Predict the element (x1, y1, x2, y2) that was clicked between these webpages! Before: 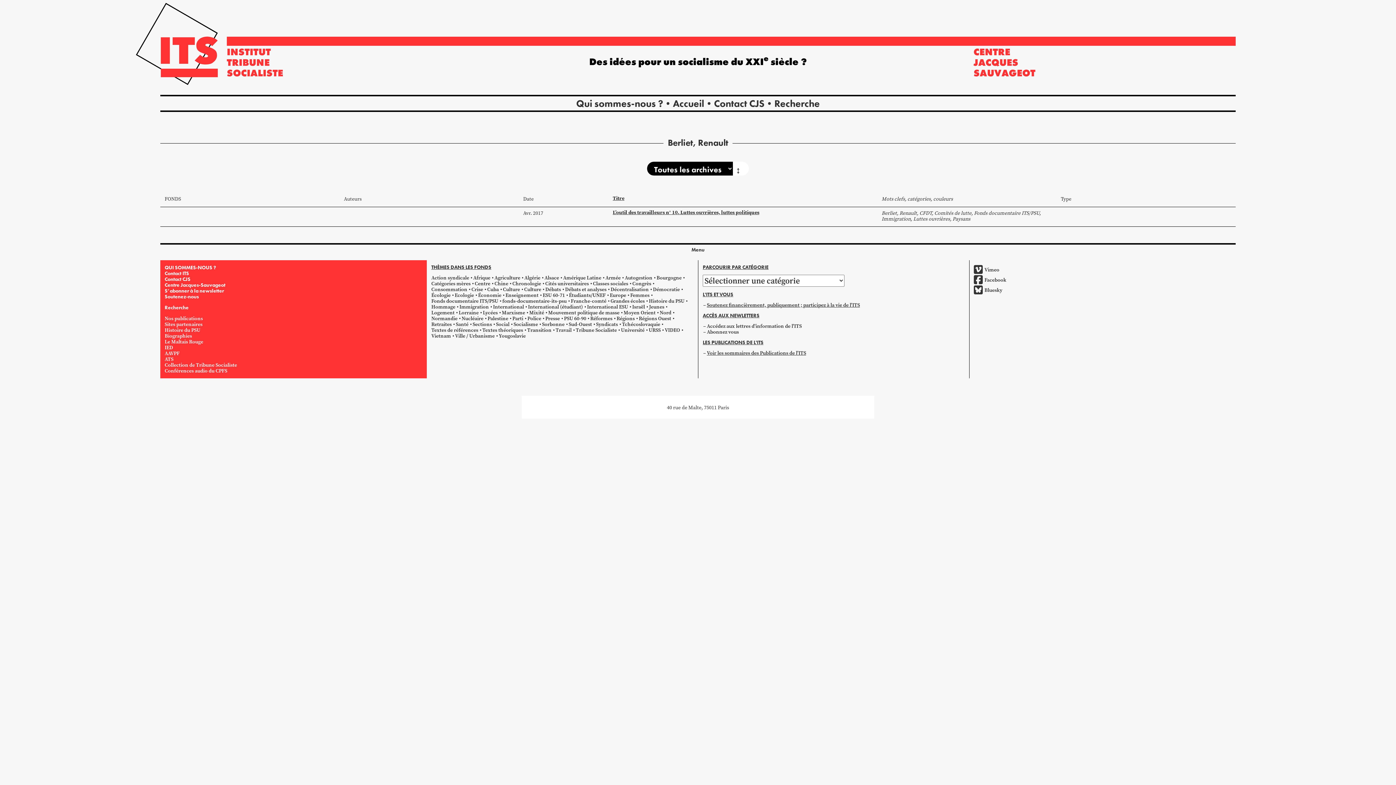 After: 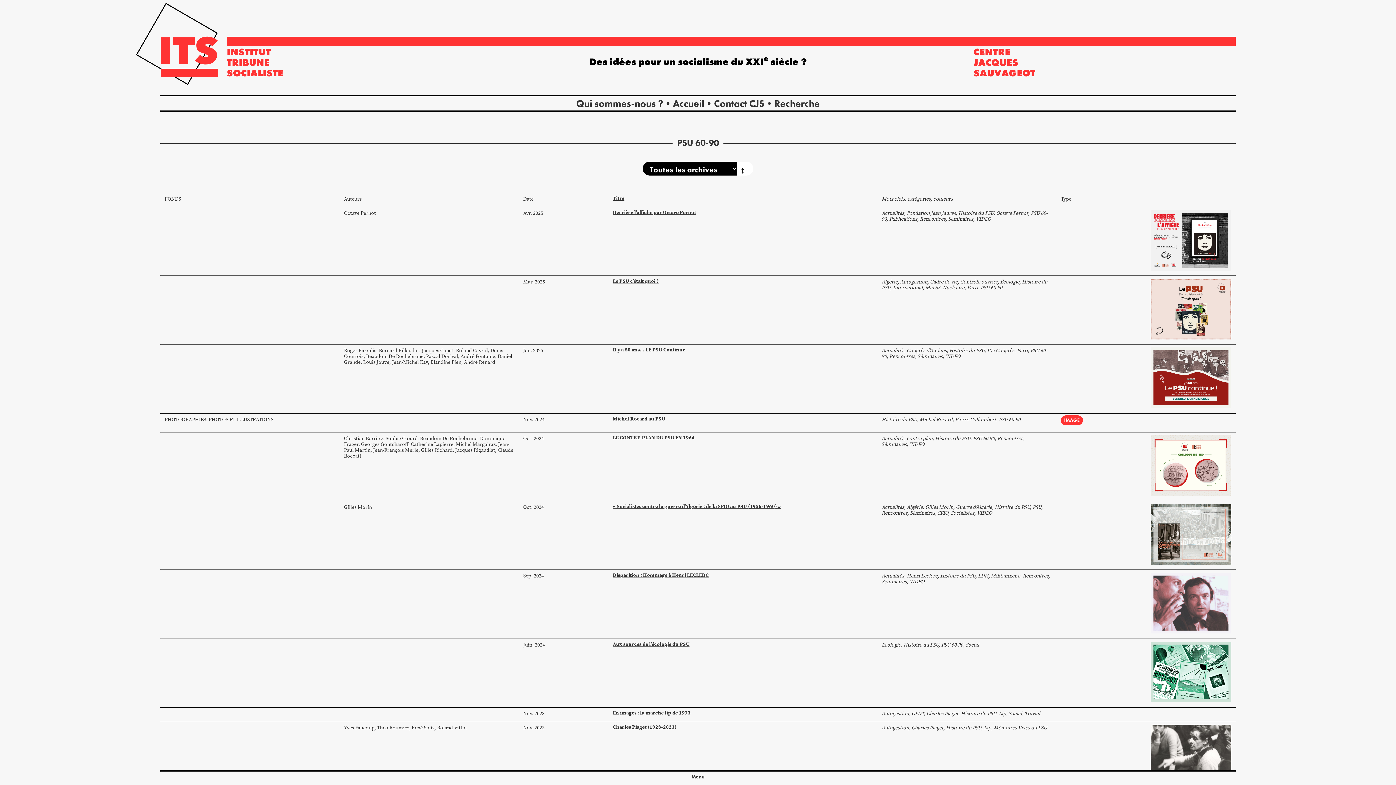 Action: label: PSU 60-90 bbox: (564, 315, 586, 322)